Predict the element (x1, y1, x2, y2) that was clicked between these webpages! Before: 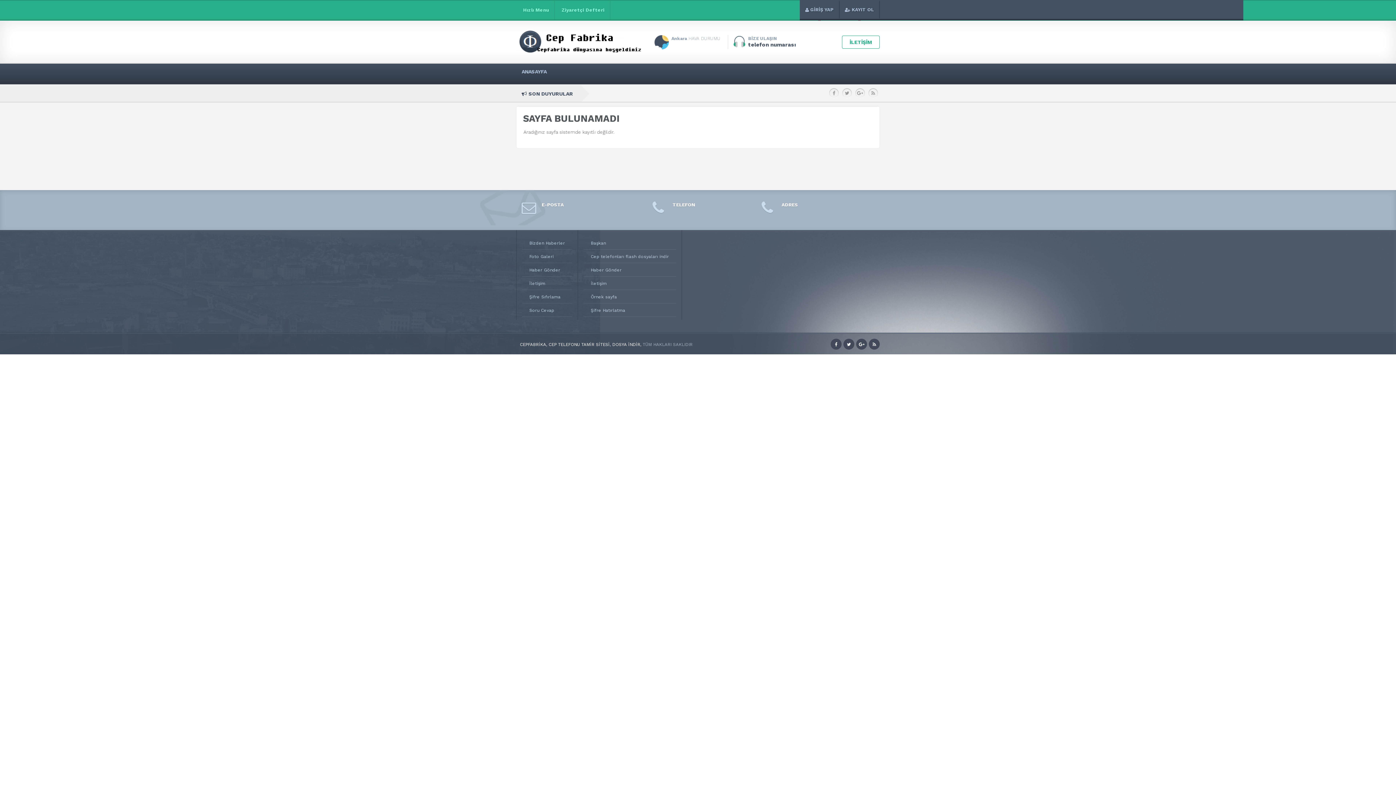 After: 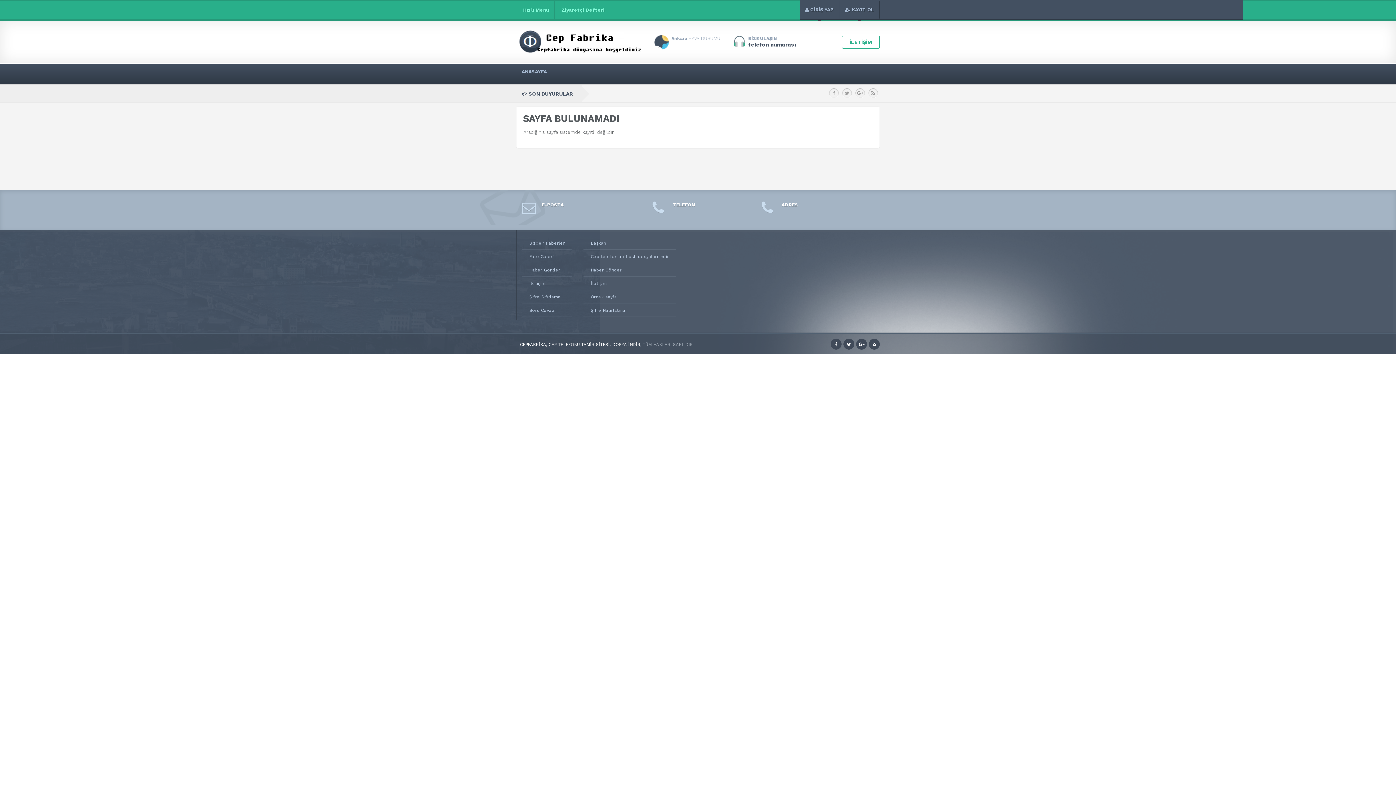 Action: bbox: (847, 342, 851, 346)